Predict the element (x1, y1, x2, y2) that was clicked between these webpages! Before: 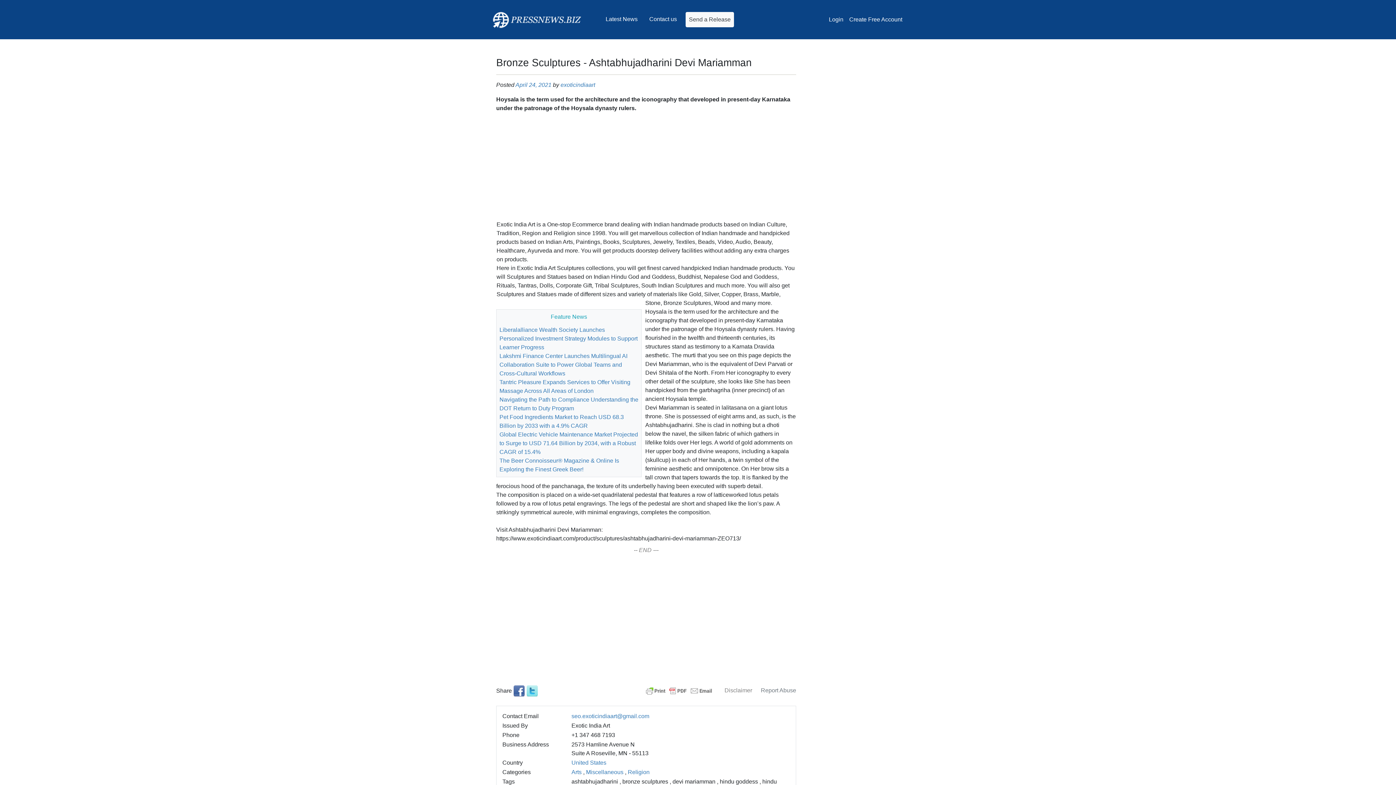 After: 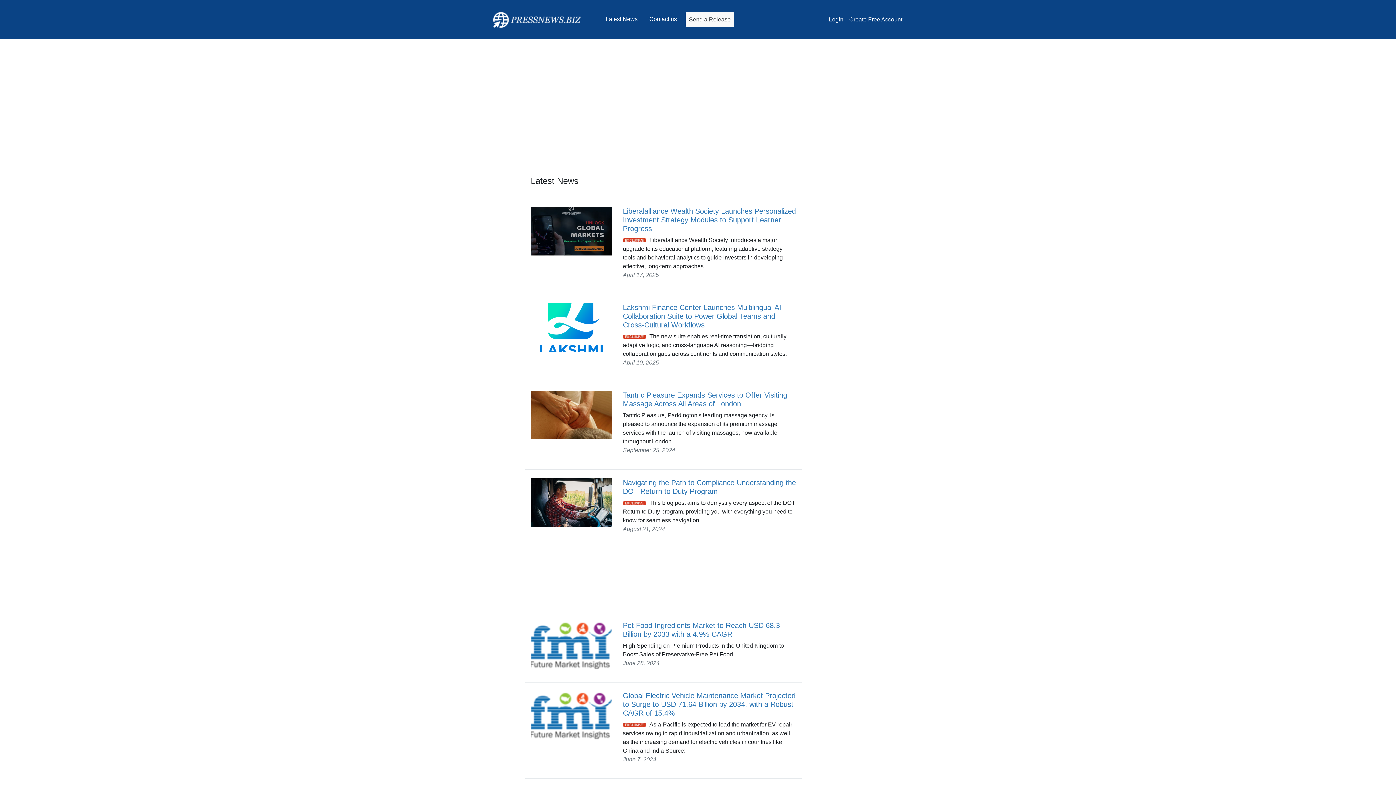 Action: bbox: (602, 12, 640, 26) label: Latest News